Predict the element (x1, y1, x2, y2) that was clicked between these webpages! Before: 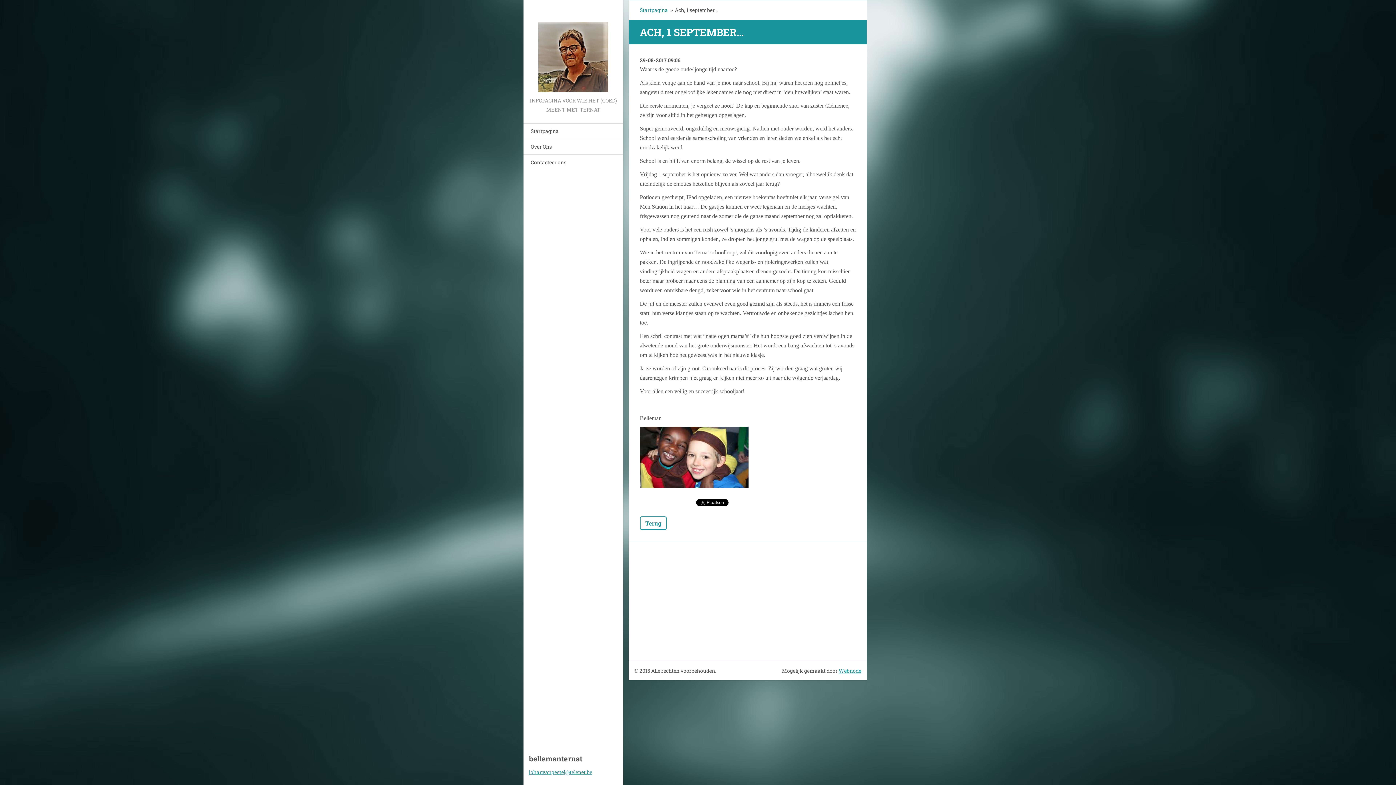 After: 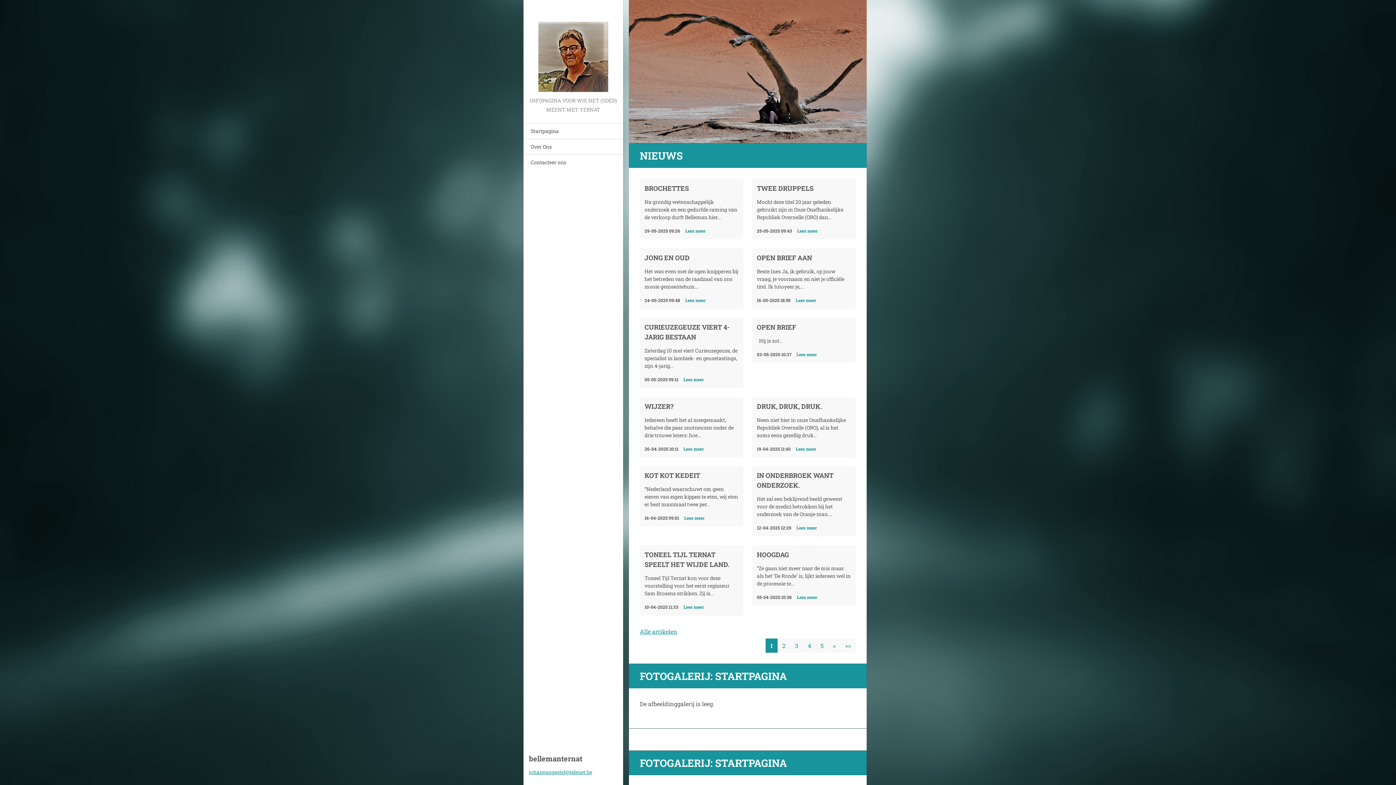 Action: label: Startpagina bbox: (640, 5, 668, 14)